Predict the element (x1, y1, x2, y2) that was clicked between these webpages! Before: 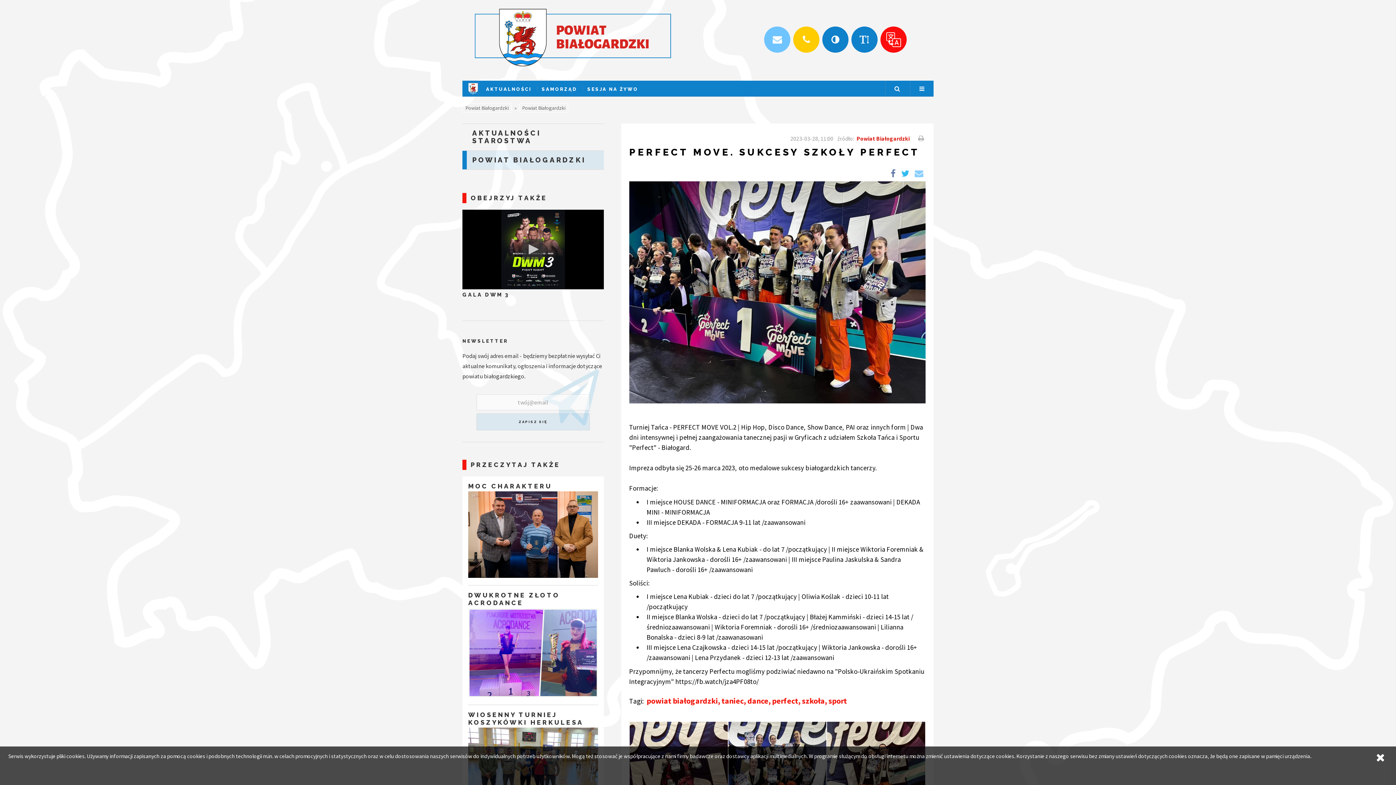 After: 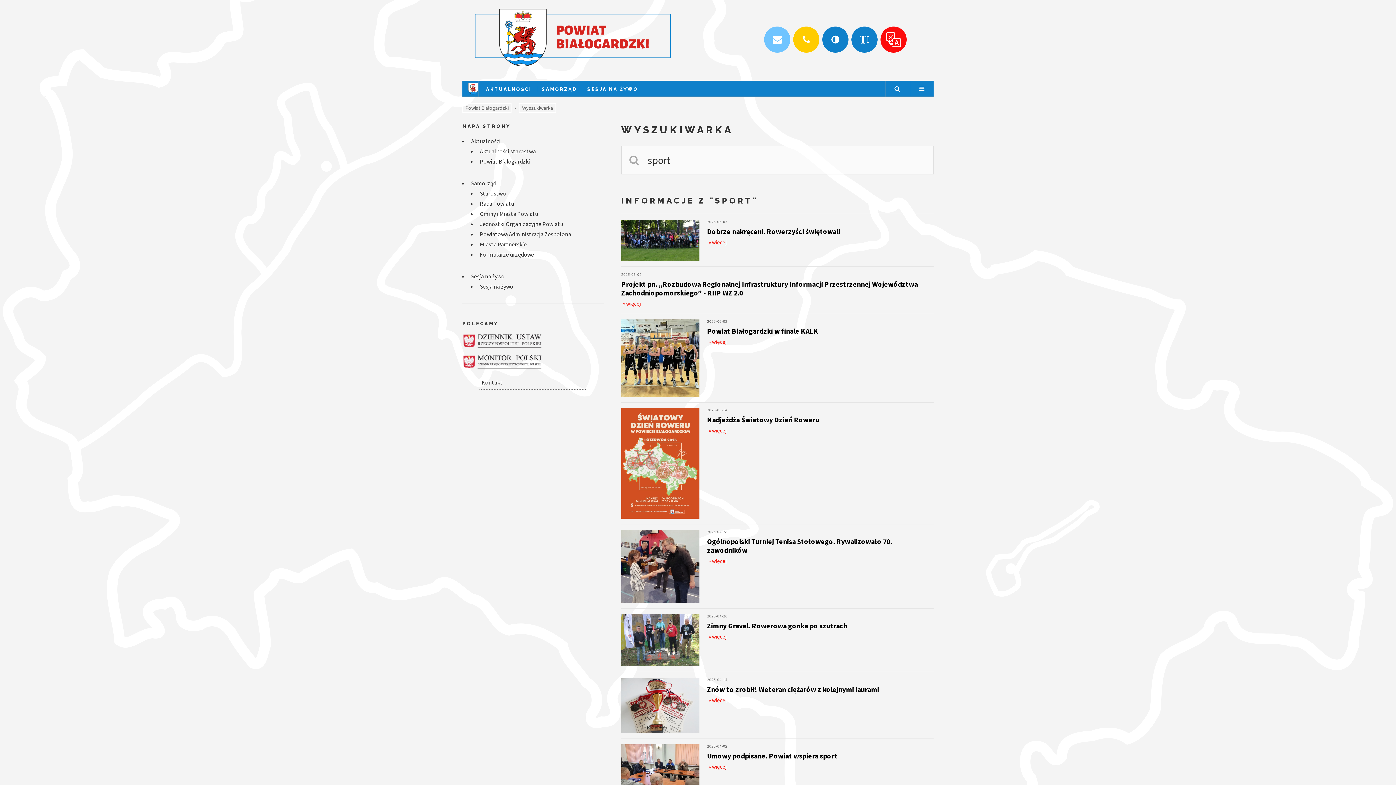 Action: bbox: (828, 695, 847, 706) label: sport